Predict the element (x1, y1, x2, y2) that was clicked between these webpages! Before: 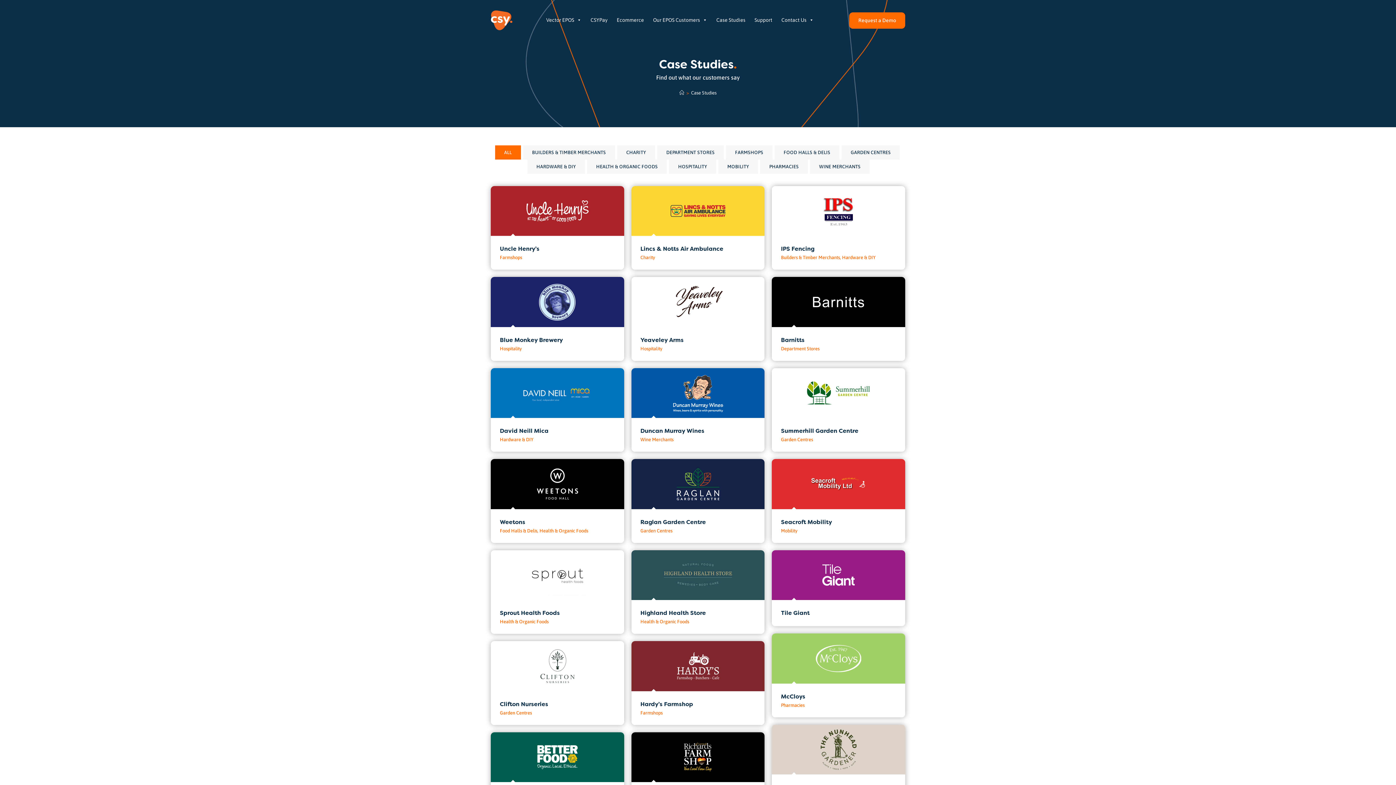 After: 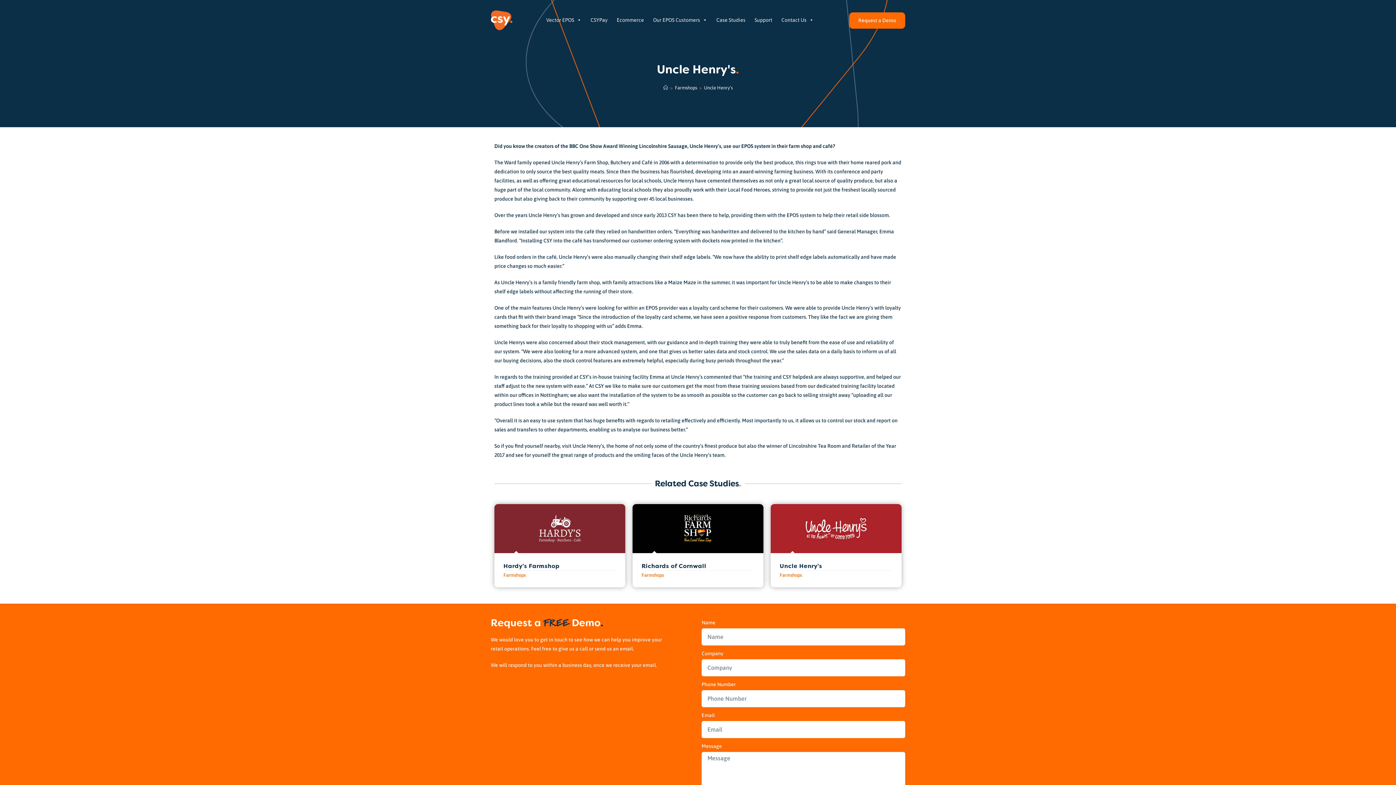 Action: bbox: (490, 207, 624, 213)